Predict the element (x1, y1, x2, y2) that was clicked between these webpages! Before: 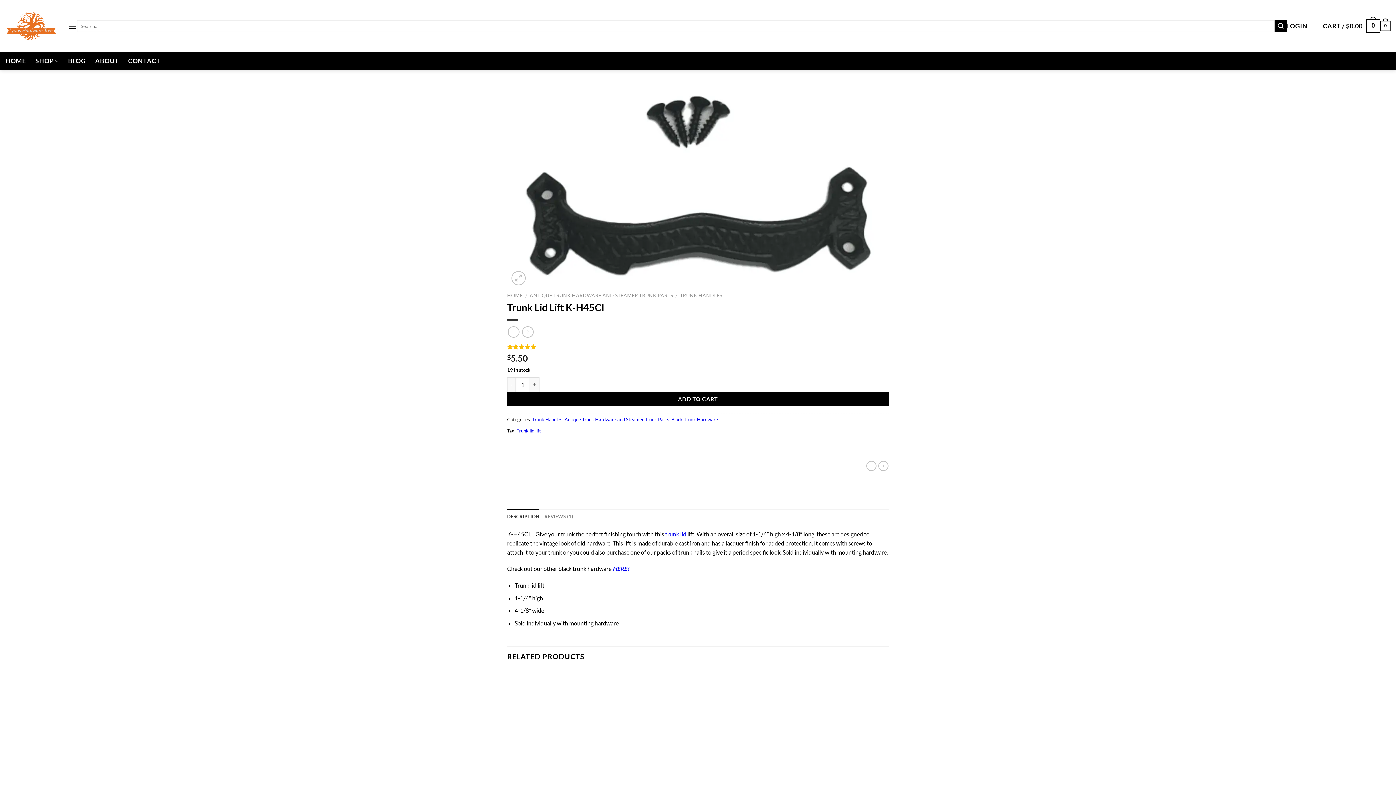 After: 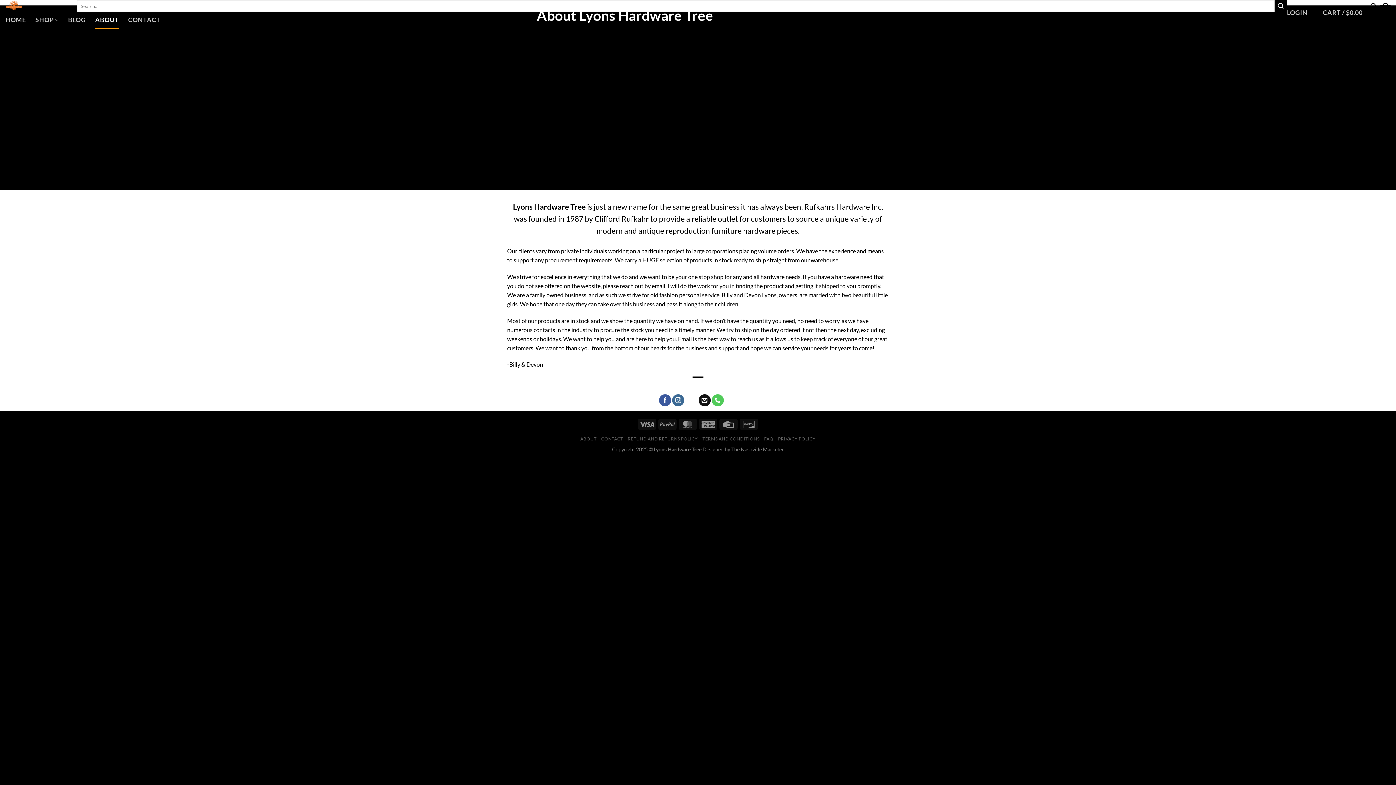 Action: bbox: (95, 52, 118, 70) label: ABOUT